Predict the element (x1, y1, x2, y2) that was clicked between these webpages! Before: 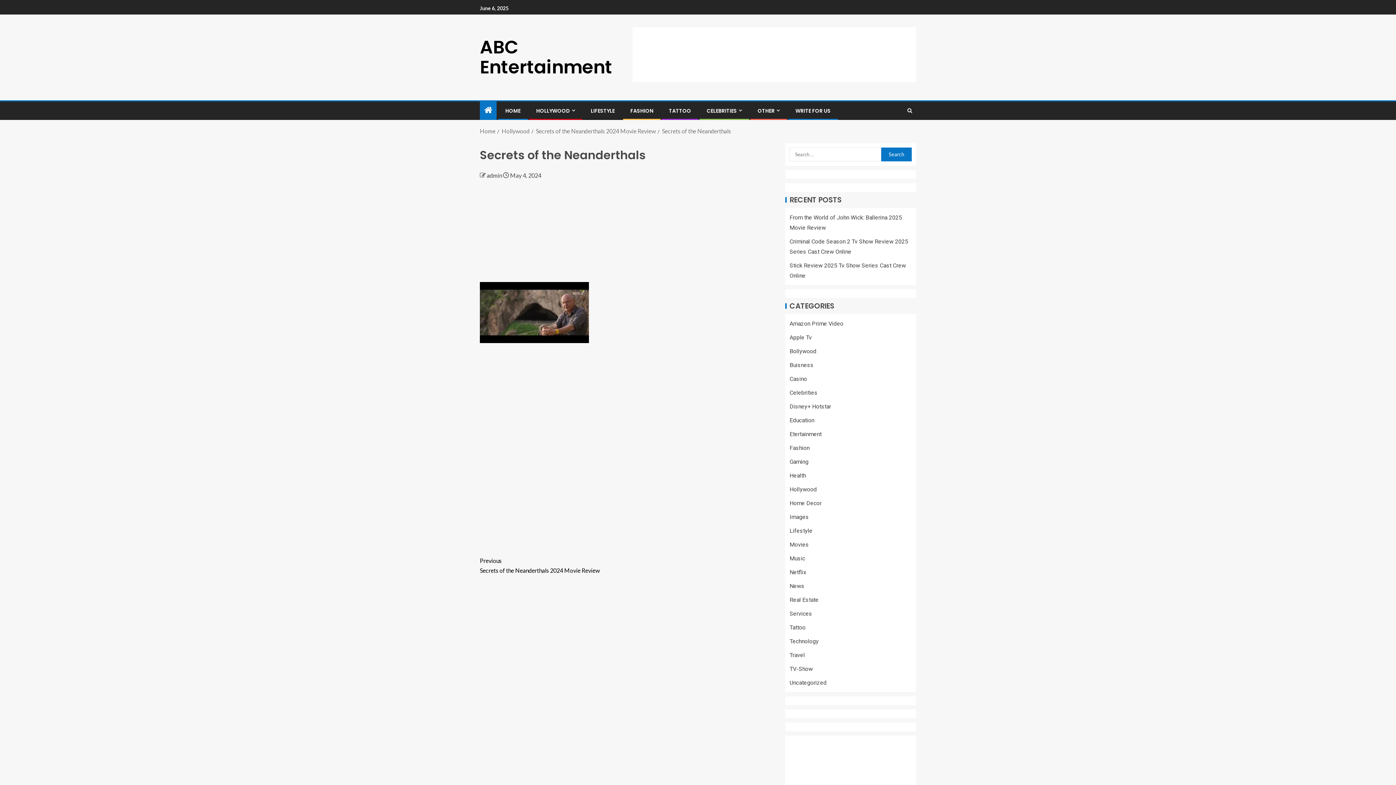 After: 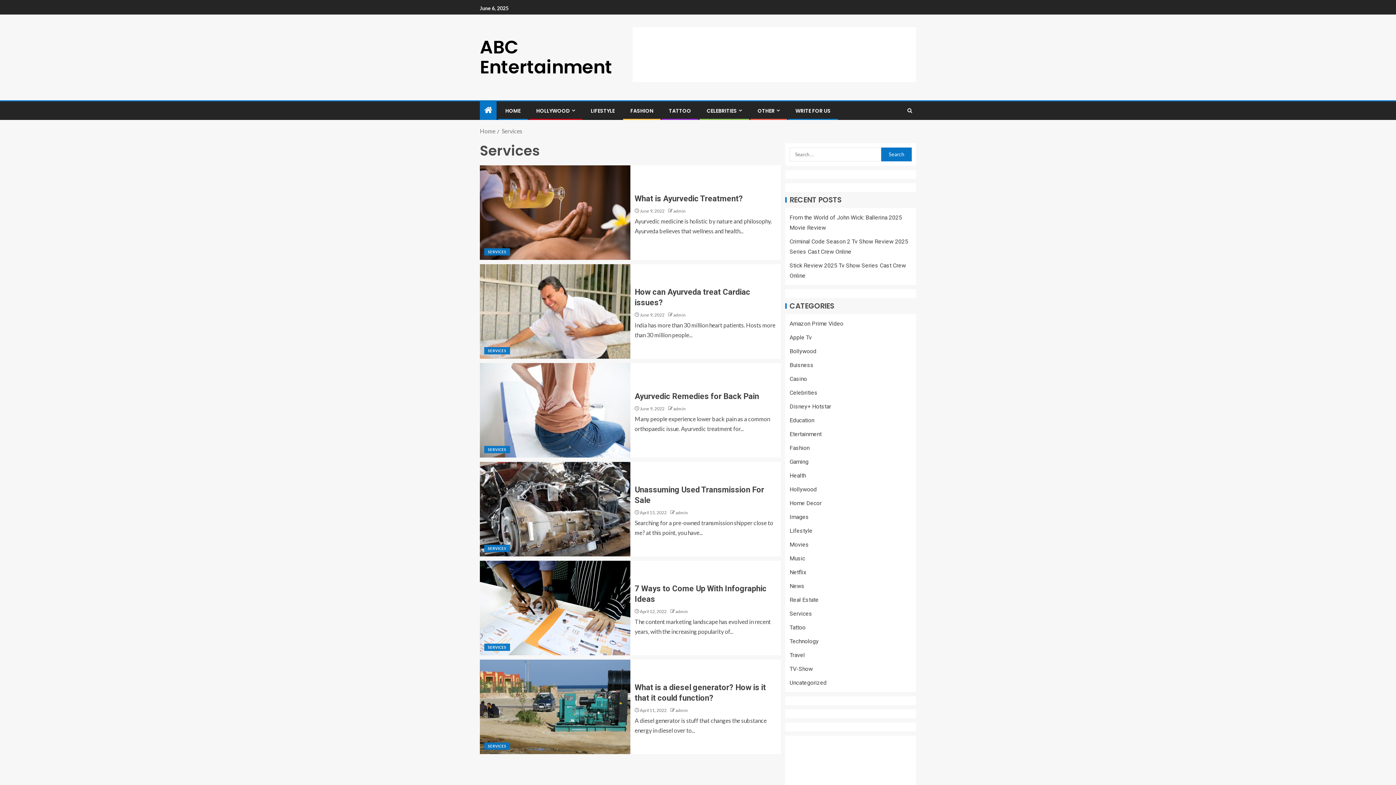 Action: bbox: (789, 610, 812, 617) label: Services